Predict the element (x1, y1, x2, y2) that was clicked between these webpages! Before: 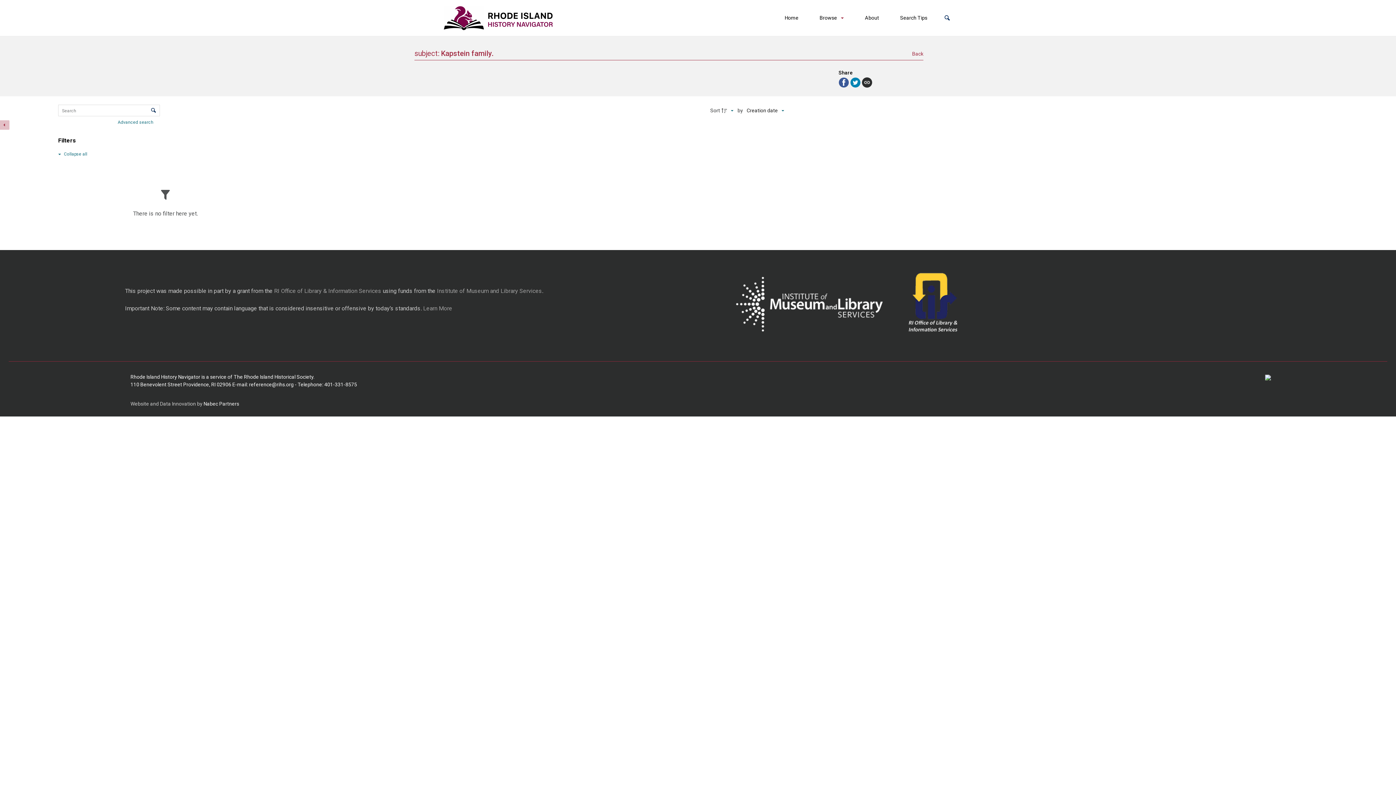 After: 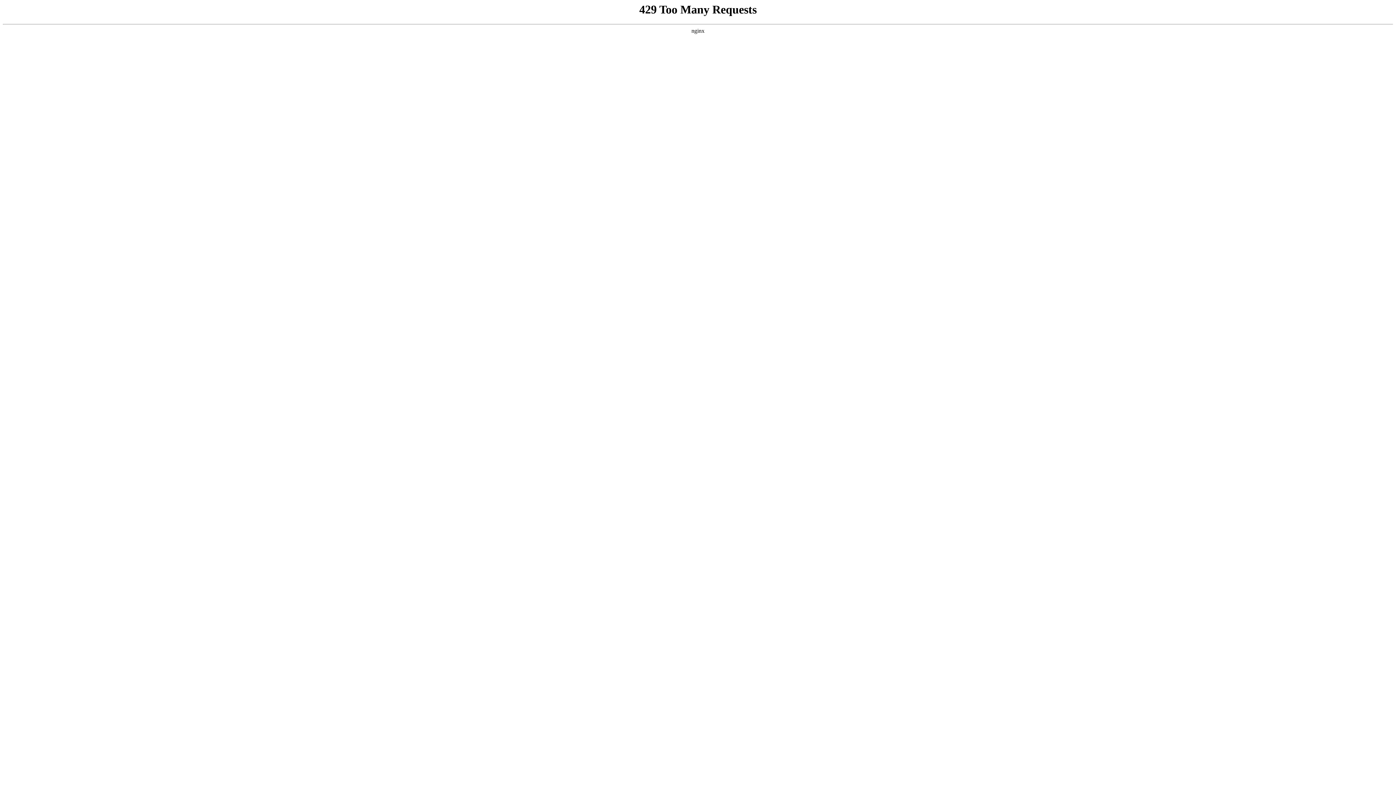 Action: bbox: (423, 305, 452, 312) label: Learn More